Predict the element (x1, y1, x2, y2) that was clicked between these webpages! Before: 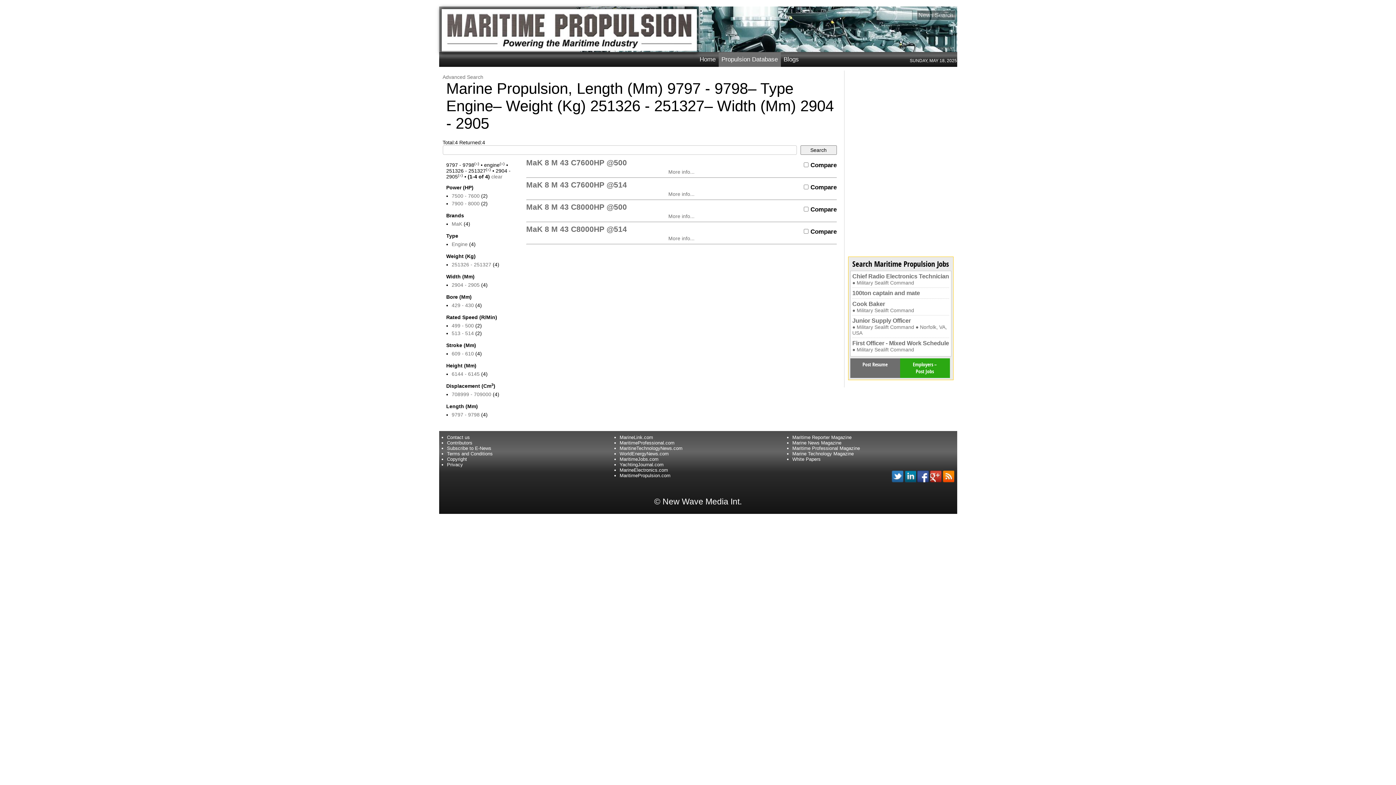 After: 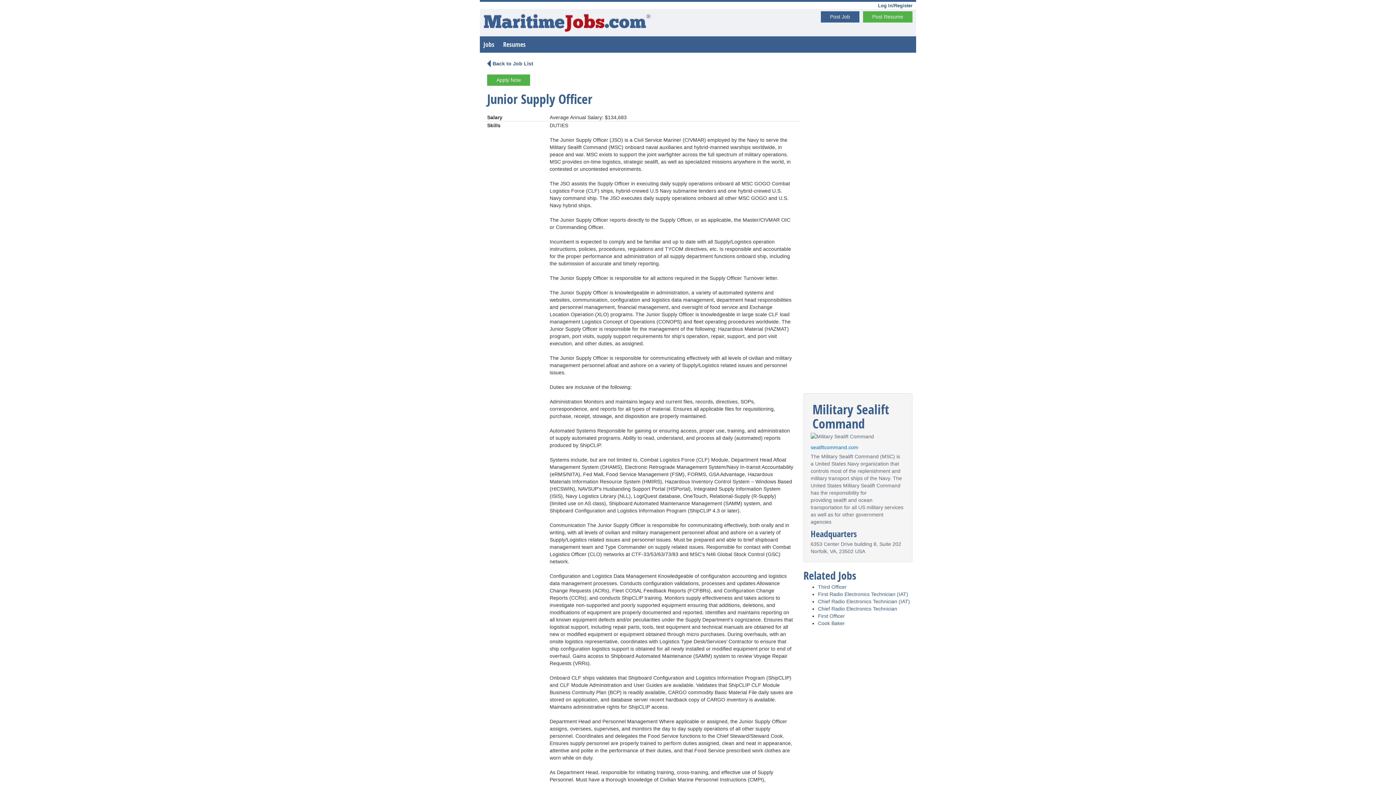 Action: bbox: (852, 317, 949, 336) label: Junior Supply Officer
● Military Sealift Command ● Norfolk, VA, USA